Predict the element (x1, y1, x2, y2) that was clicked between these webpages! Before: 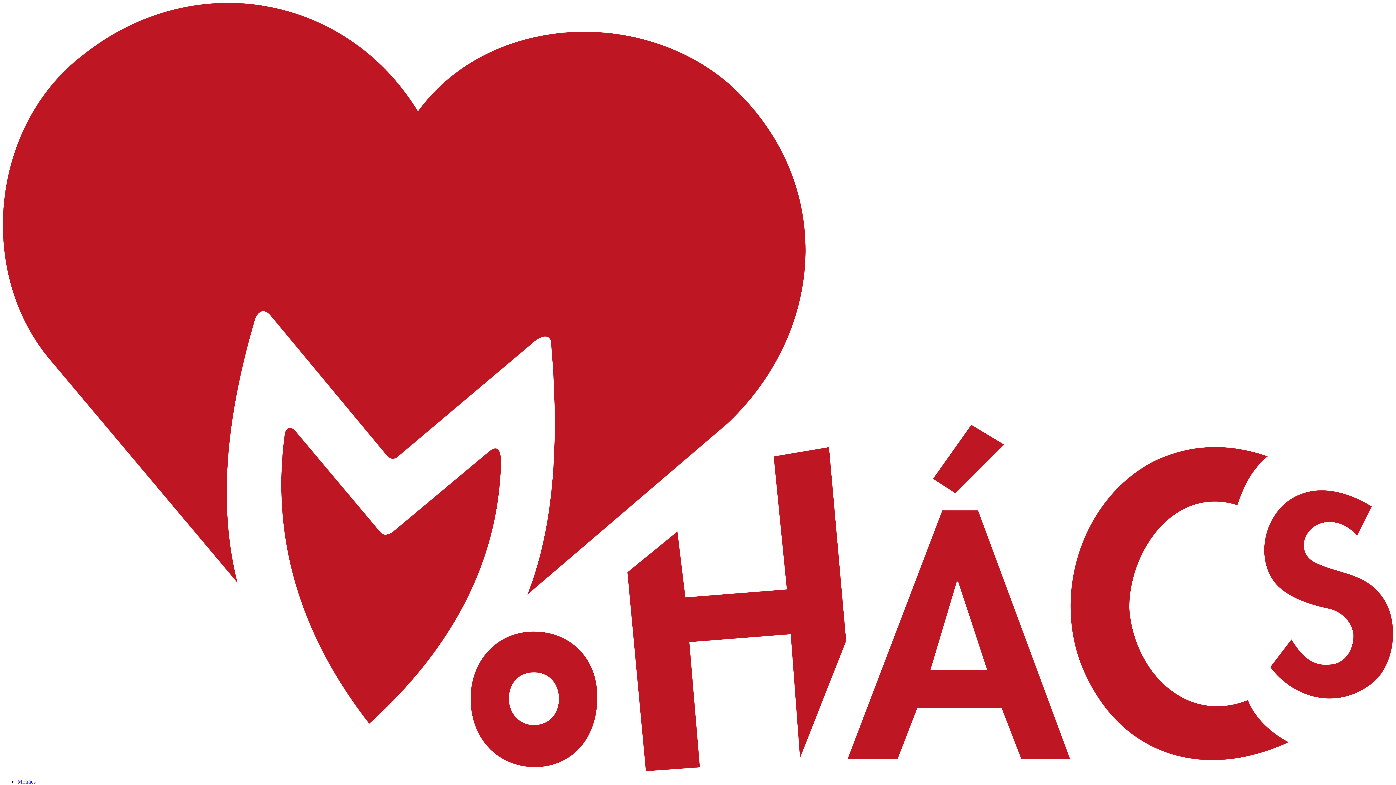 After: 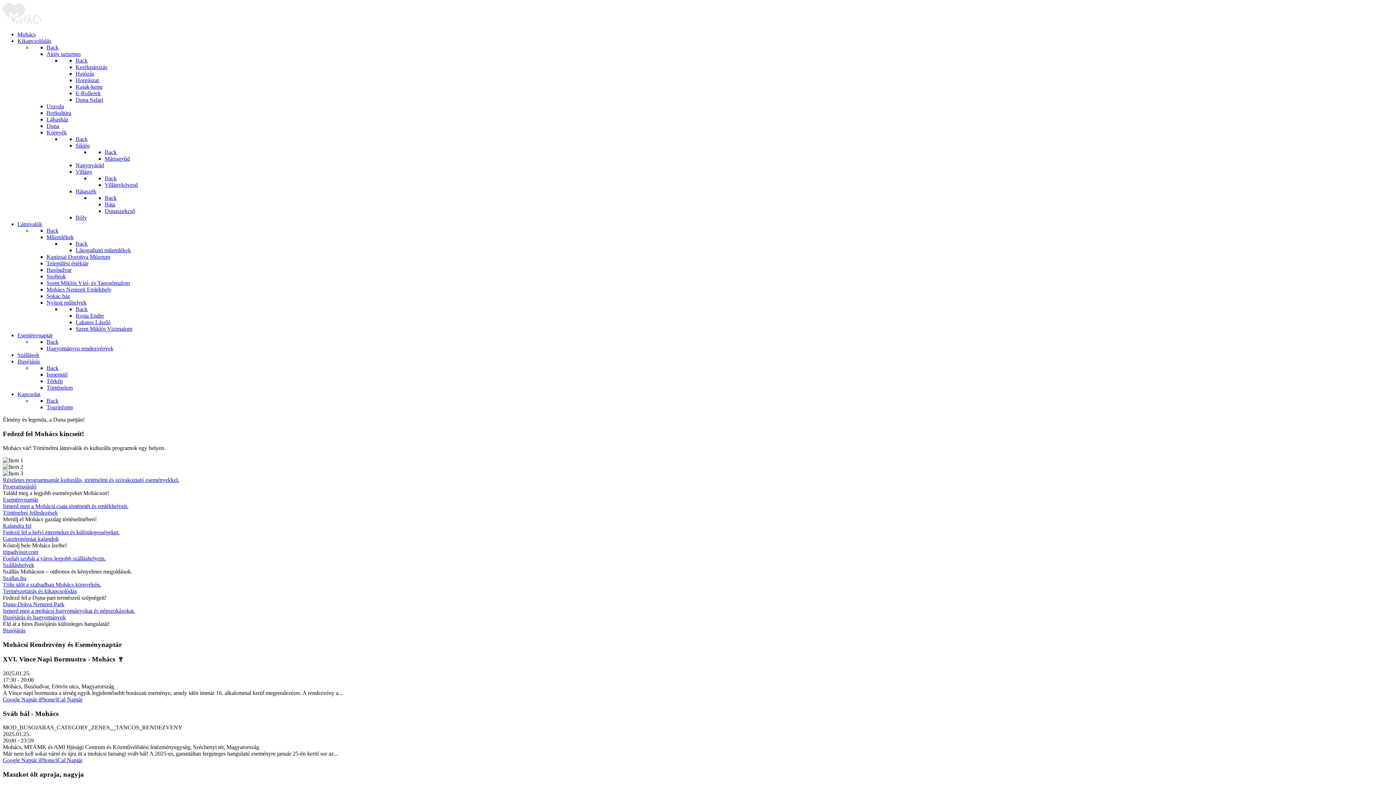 Action: bbox: (2, 766, 1393, 772)